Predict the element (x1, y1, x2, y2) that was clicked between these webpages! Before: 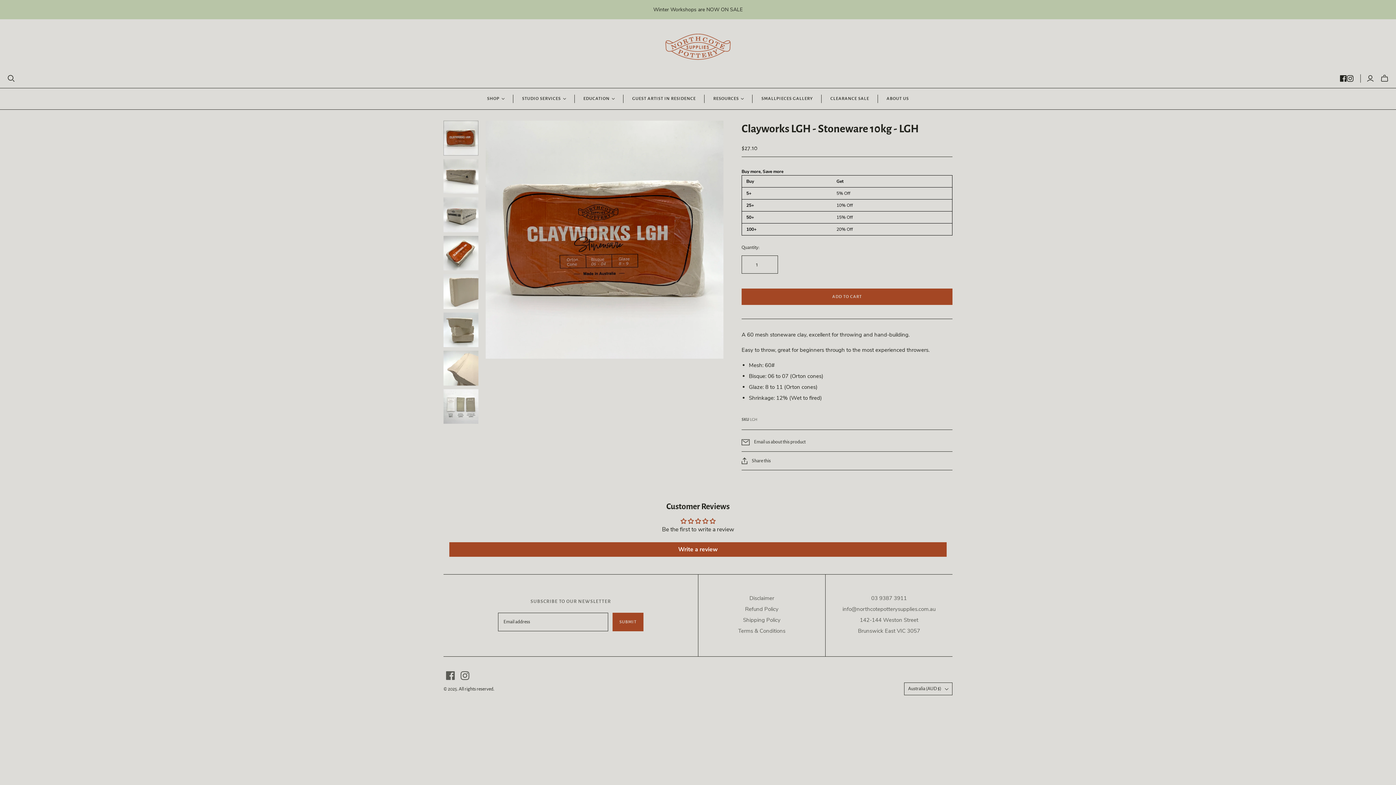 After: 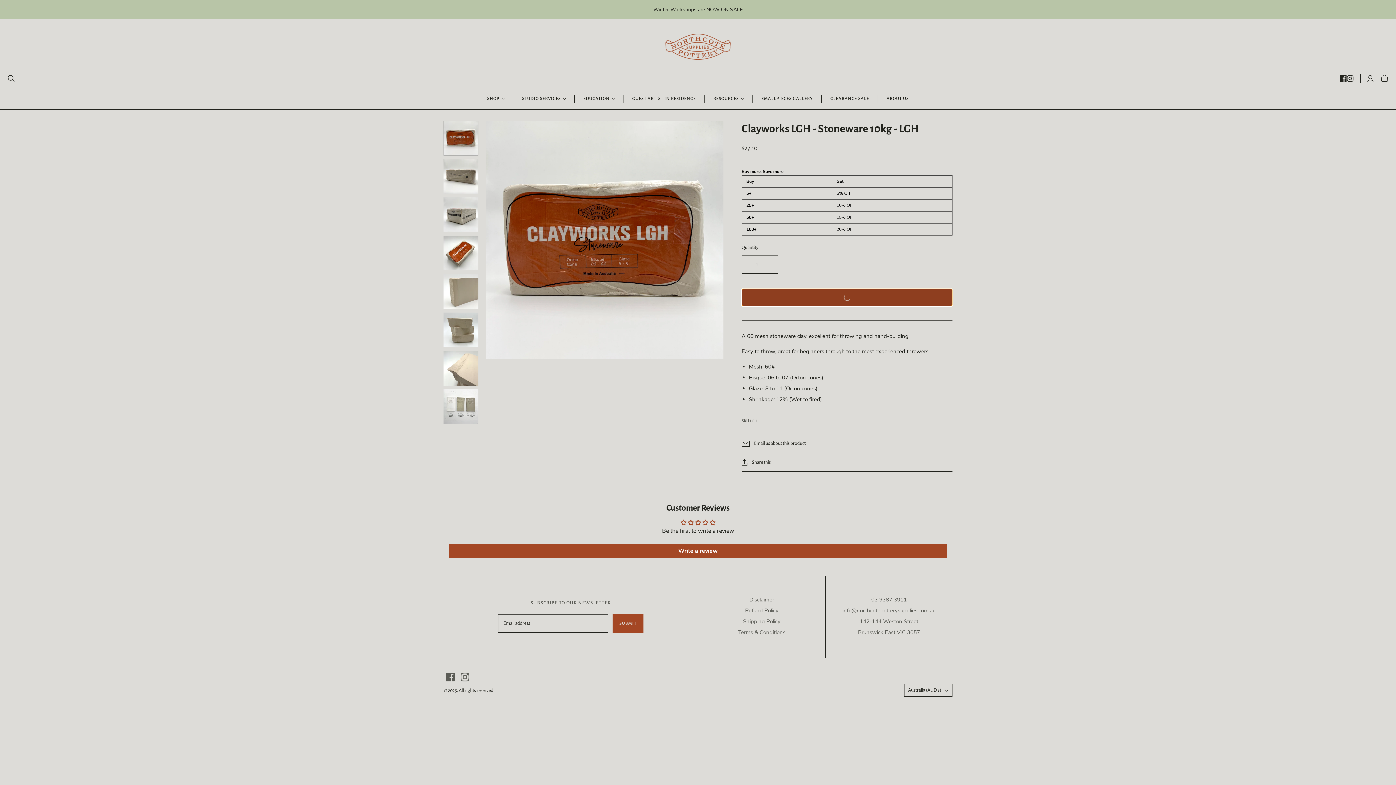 Action: bbox: (741, 288, 952, 305) label: ADD TO CART